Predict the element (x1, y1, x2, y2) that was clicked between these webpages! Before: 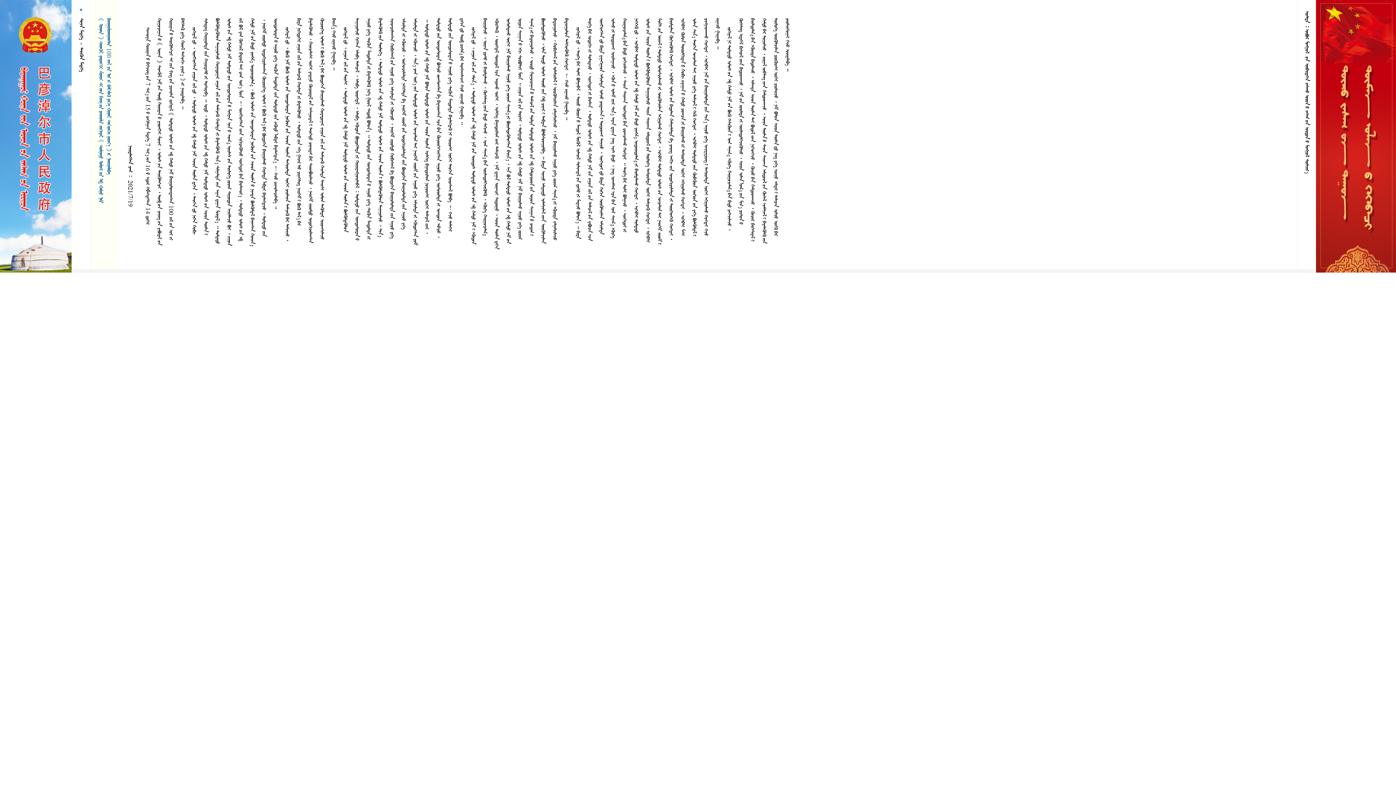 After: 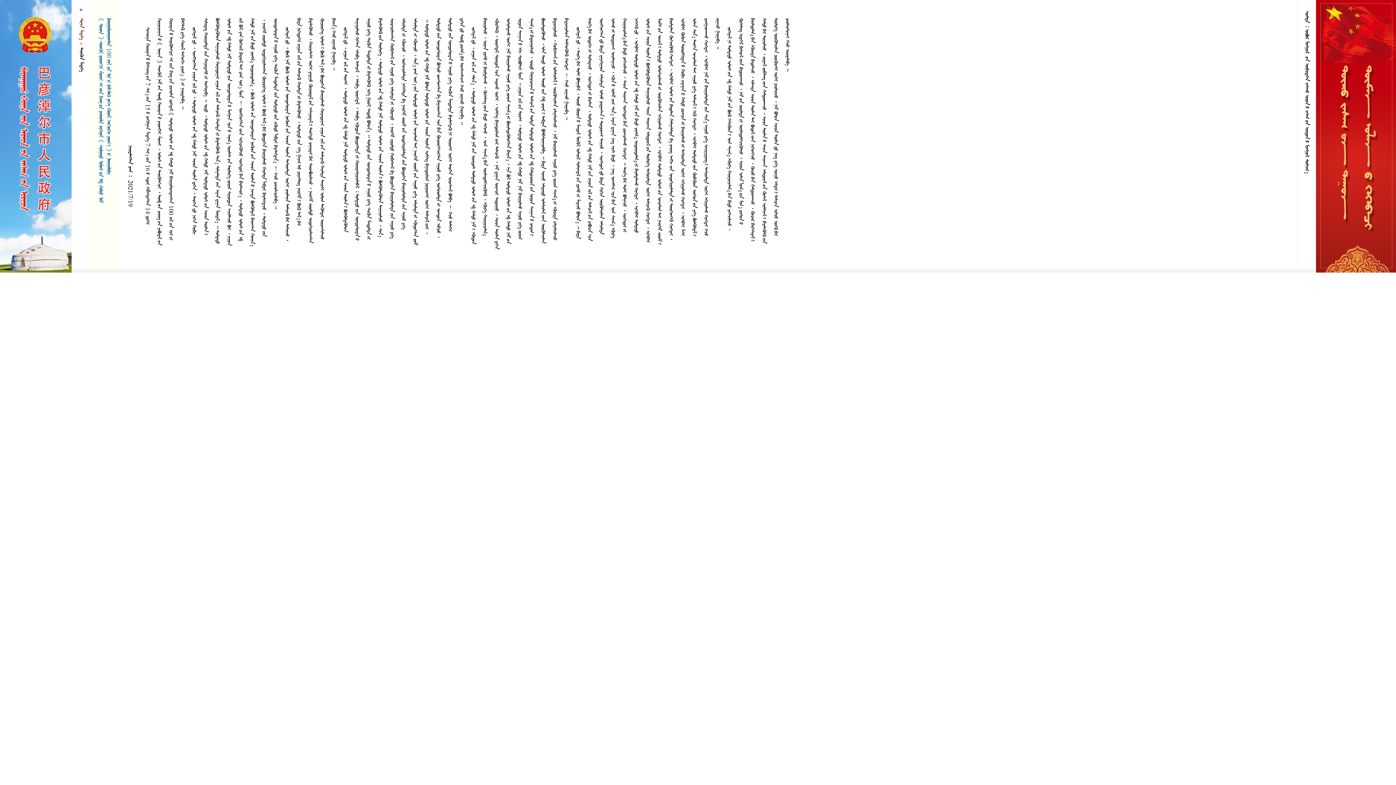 Action: label:   bbox: (78, 18, 84, 39)